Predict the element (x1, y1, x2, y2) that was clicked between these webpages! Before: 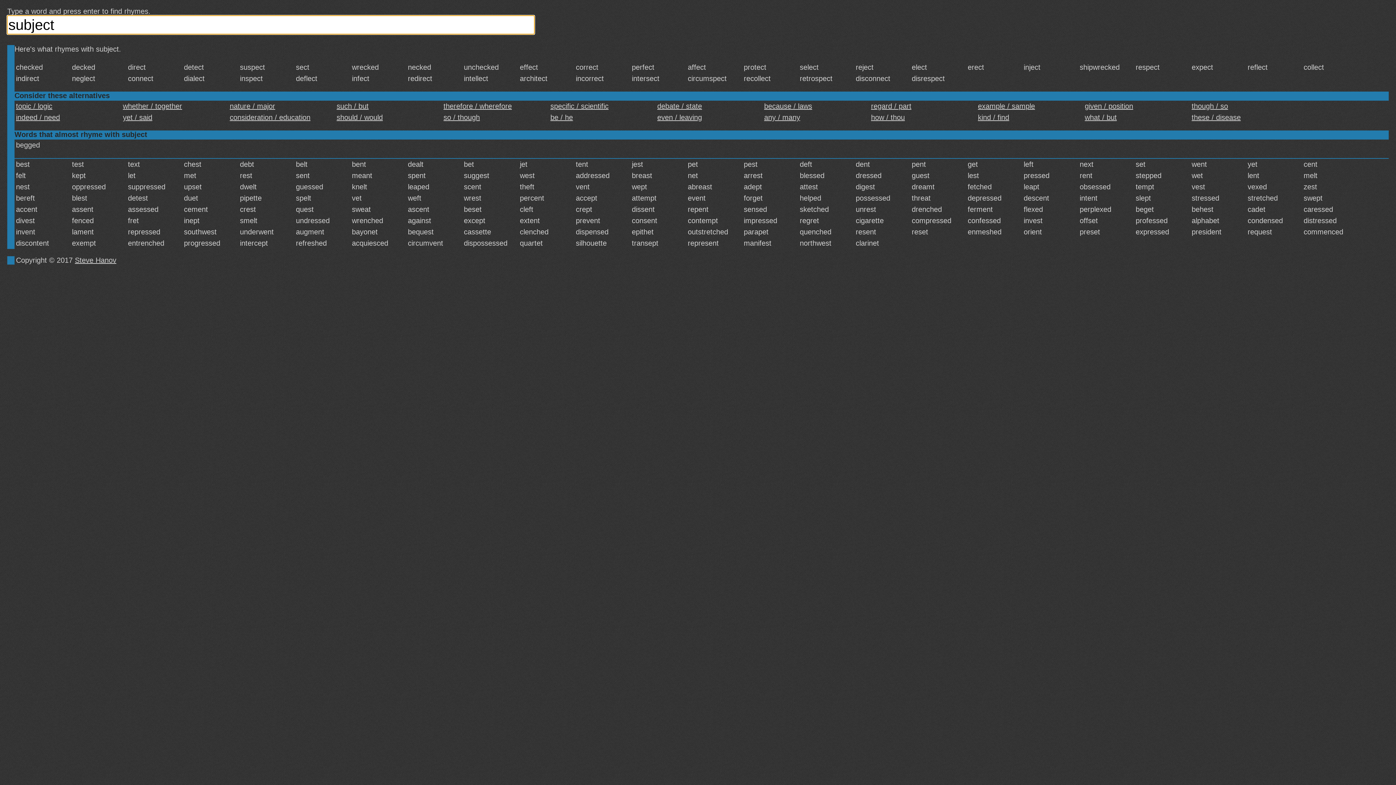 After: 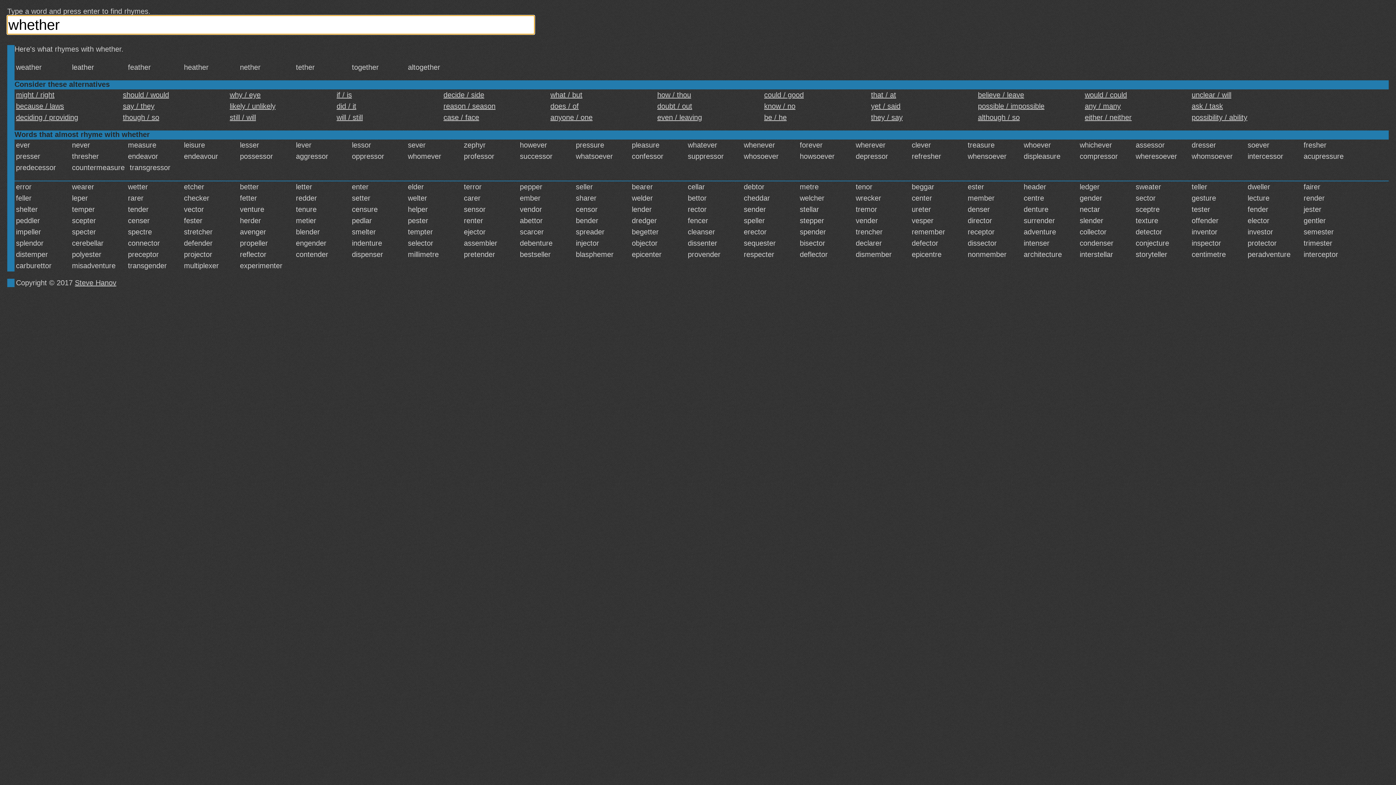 Action: label: whether / together bbox: (122, 102, 224, 110)